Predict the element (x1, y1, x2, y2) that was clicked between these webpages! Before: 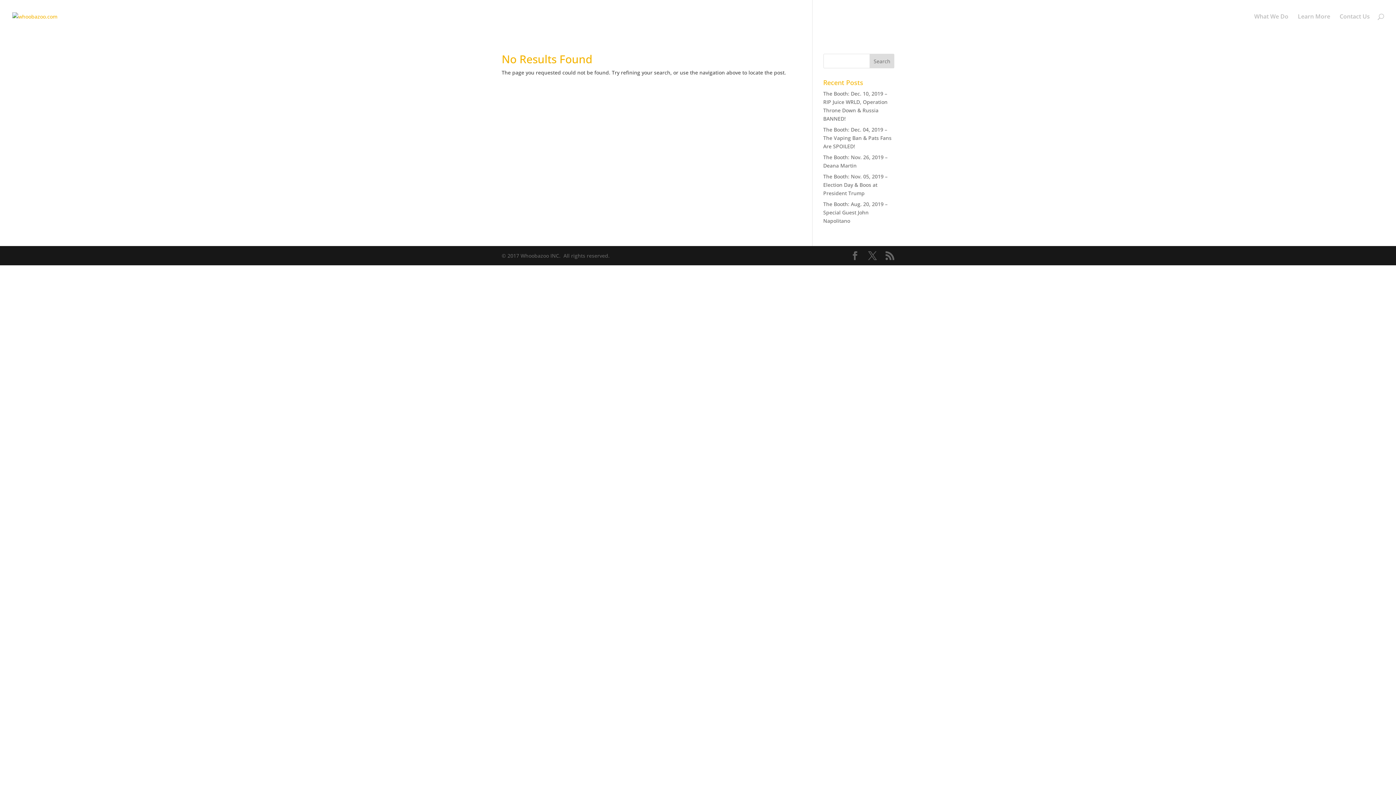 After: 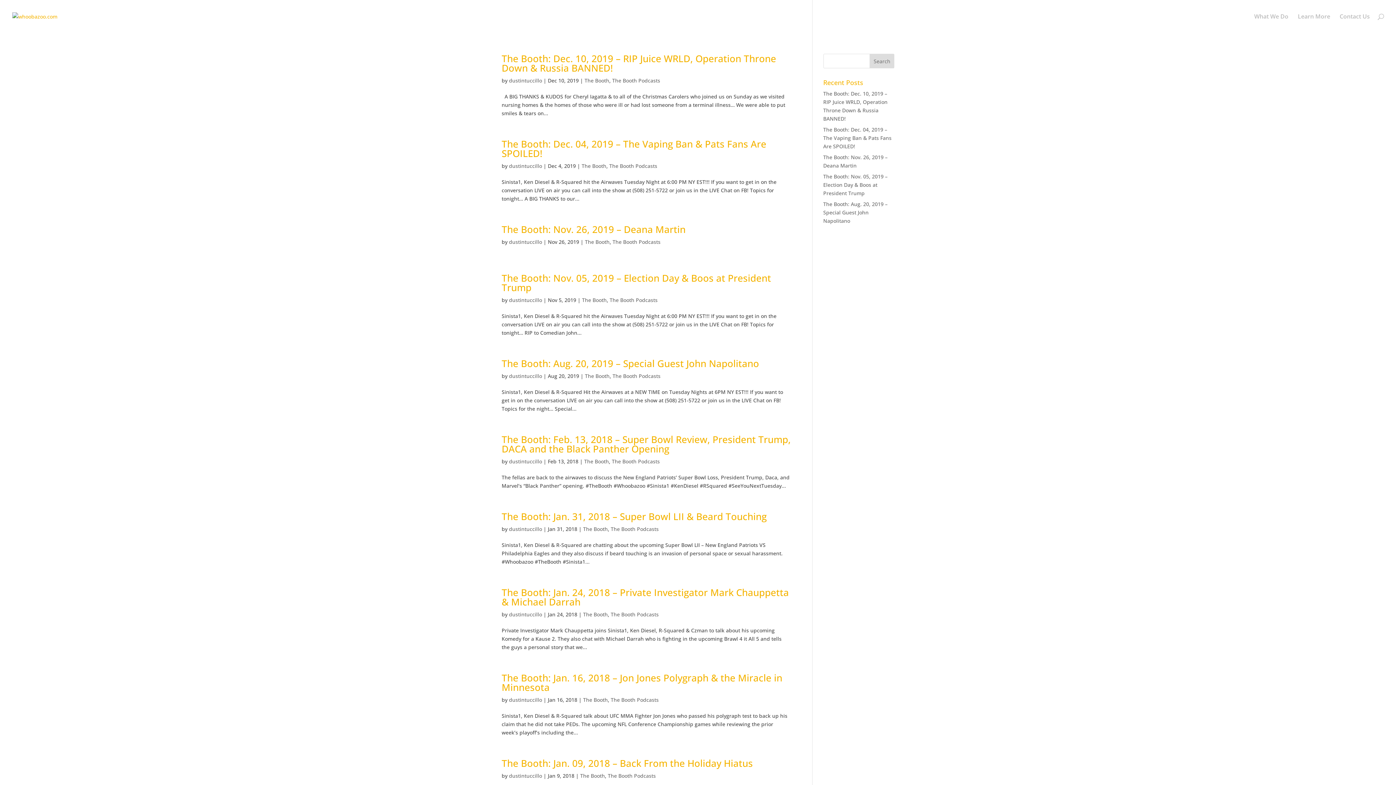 Action: bbox: (1340, 13, 1370, 32) label: Contact Us